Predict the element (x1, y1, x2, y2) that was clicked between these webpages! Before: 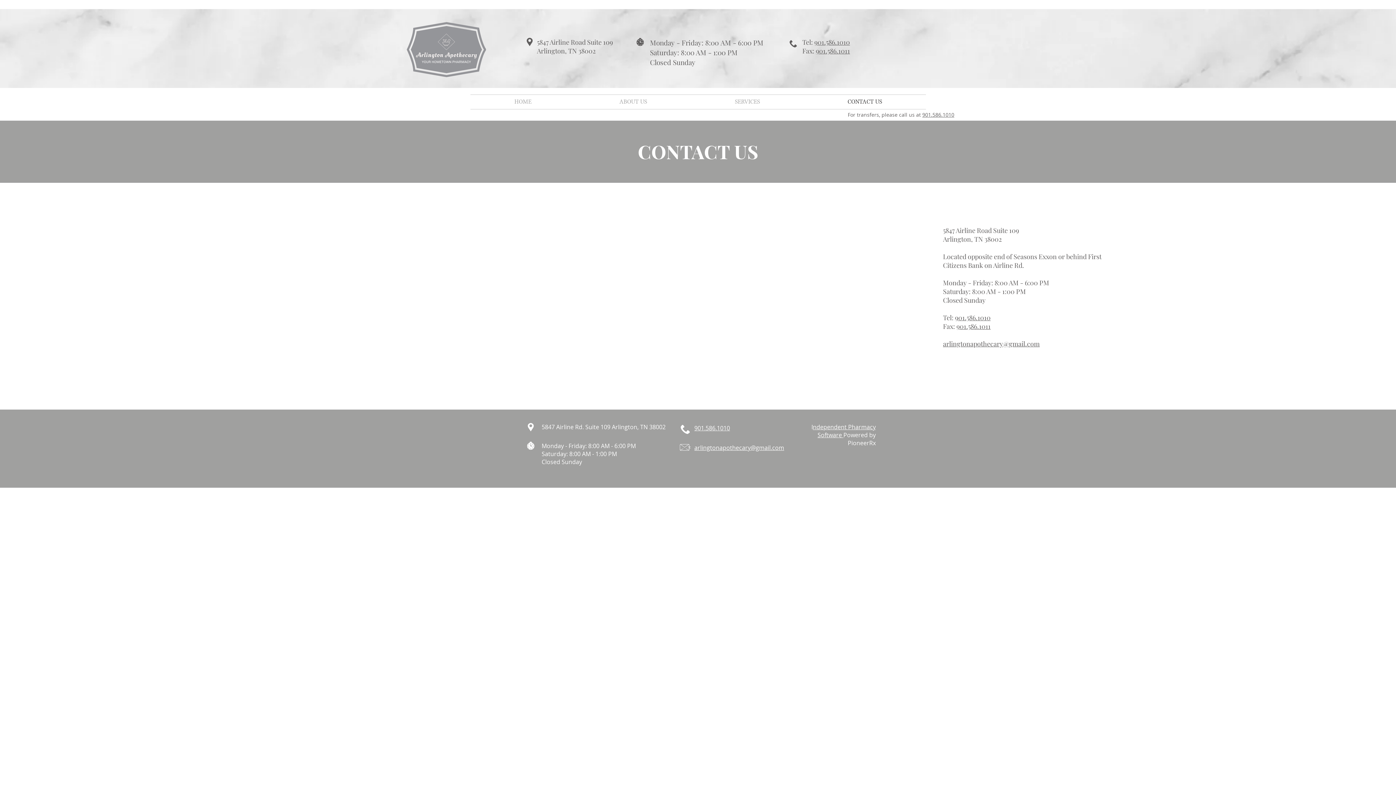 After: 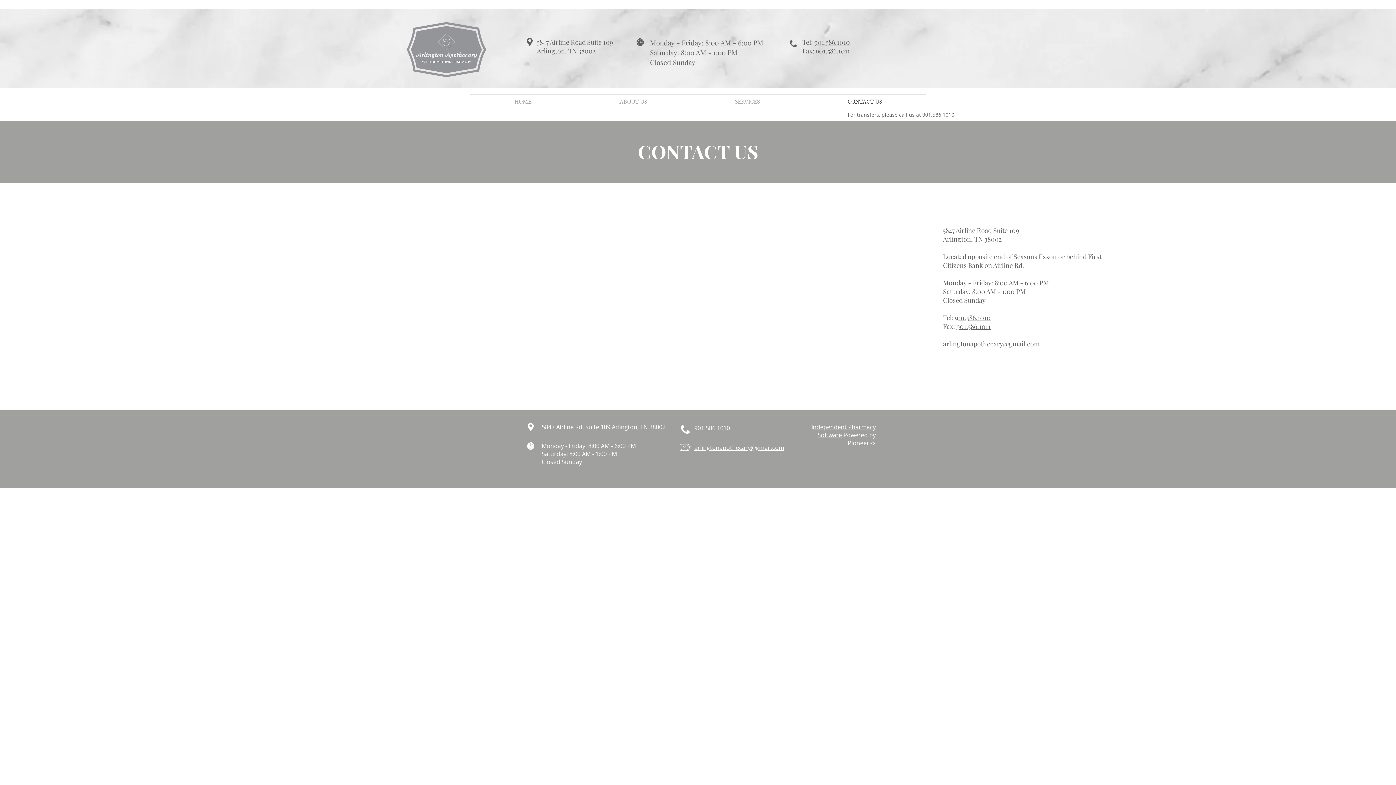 Action: label: CONTACT US bbox: (804, 94, 926, 109)